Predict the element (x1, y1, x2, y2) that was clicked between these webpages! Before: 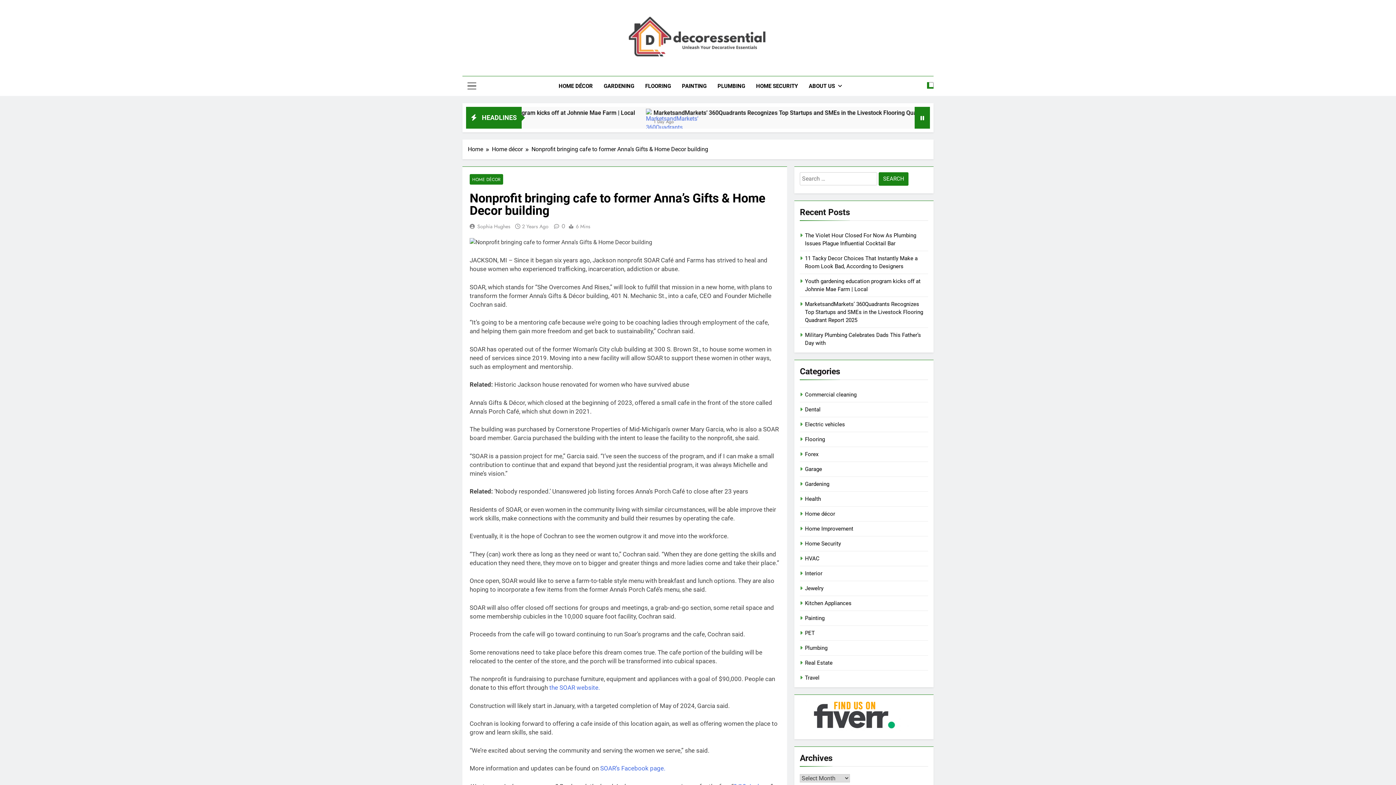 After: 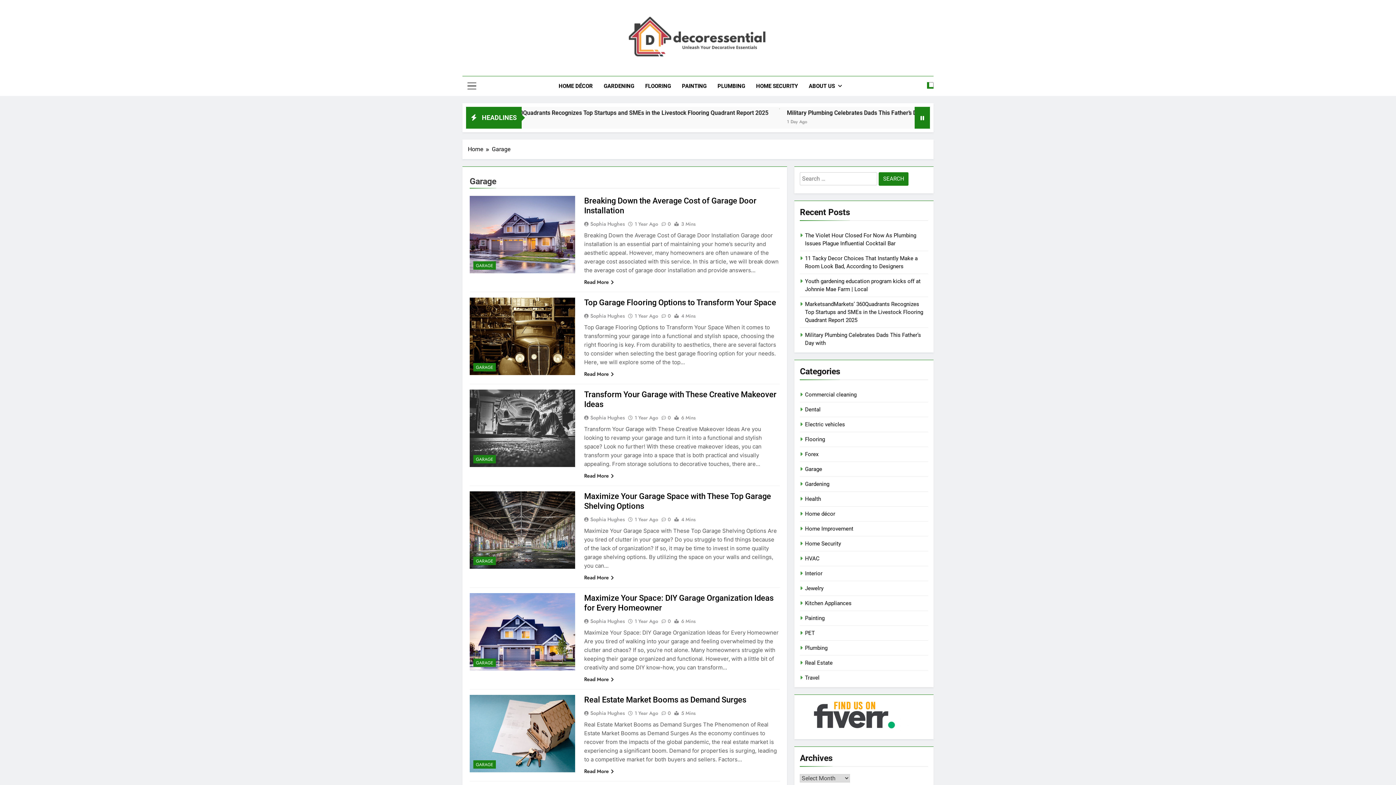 Action: bbox: (805, 466, 822, 472) label: Garage